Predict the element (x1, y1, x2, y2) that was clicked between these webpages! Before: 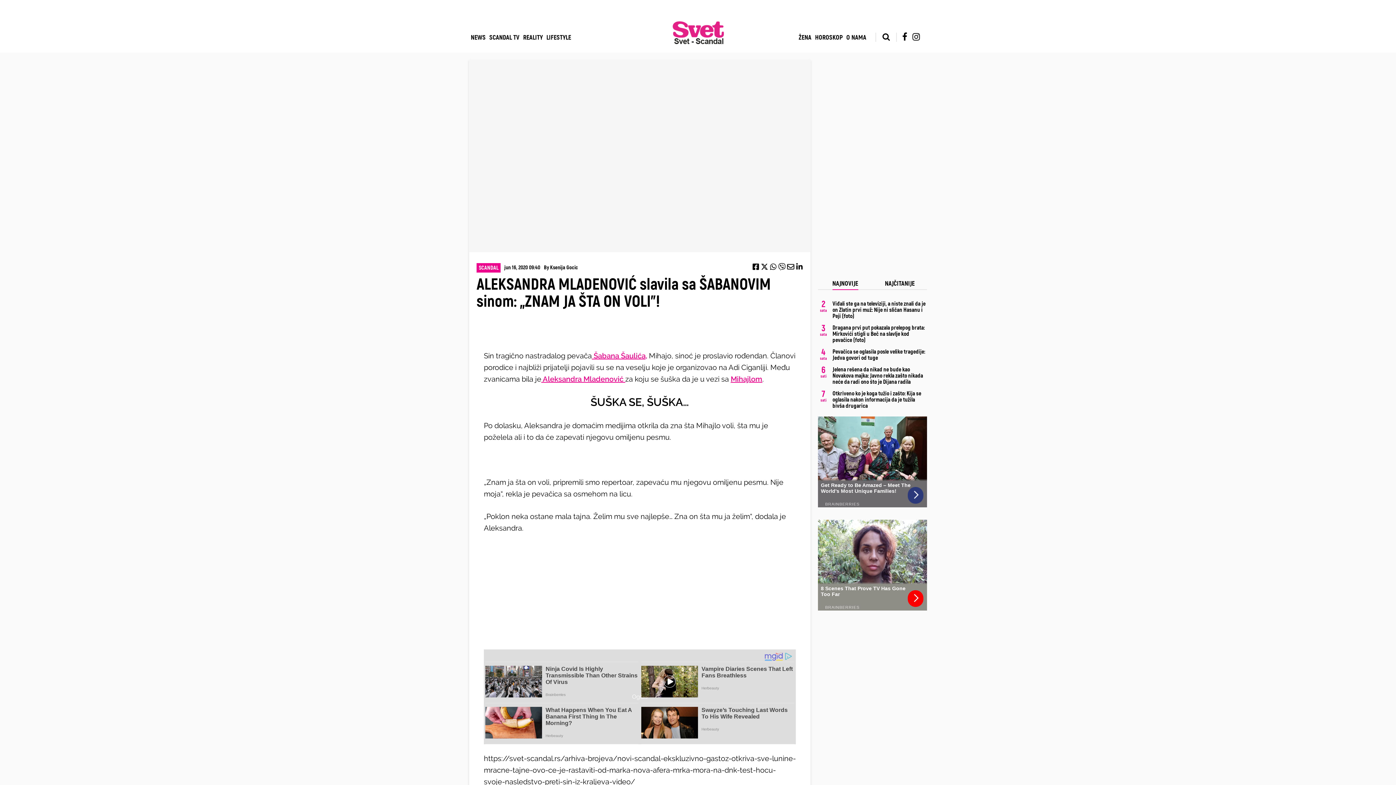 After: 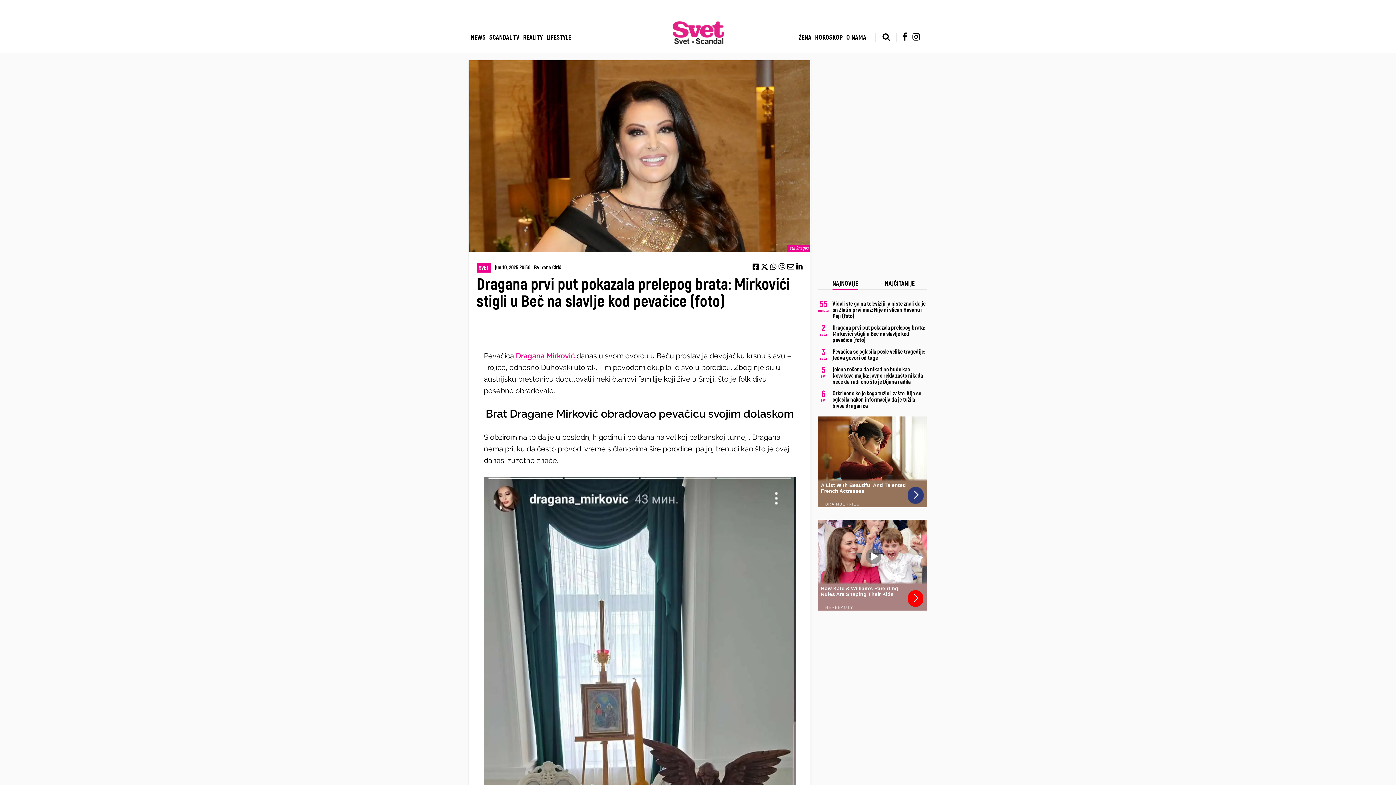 Action: label: Dragana prvi put pokazala prelepog brata: Mirkovići stigli u Beč na slavlje kod pevačice (foto) bbox: (832, 325, 927, 343)